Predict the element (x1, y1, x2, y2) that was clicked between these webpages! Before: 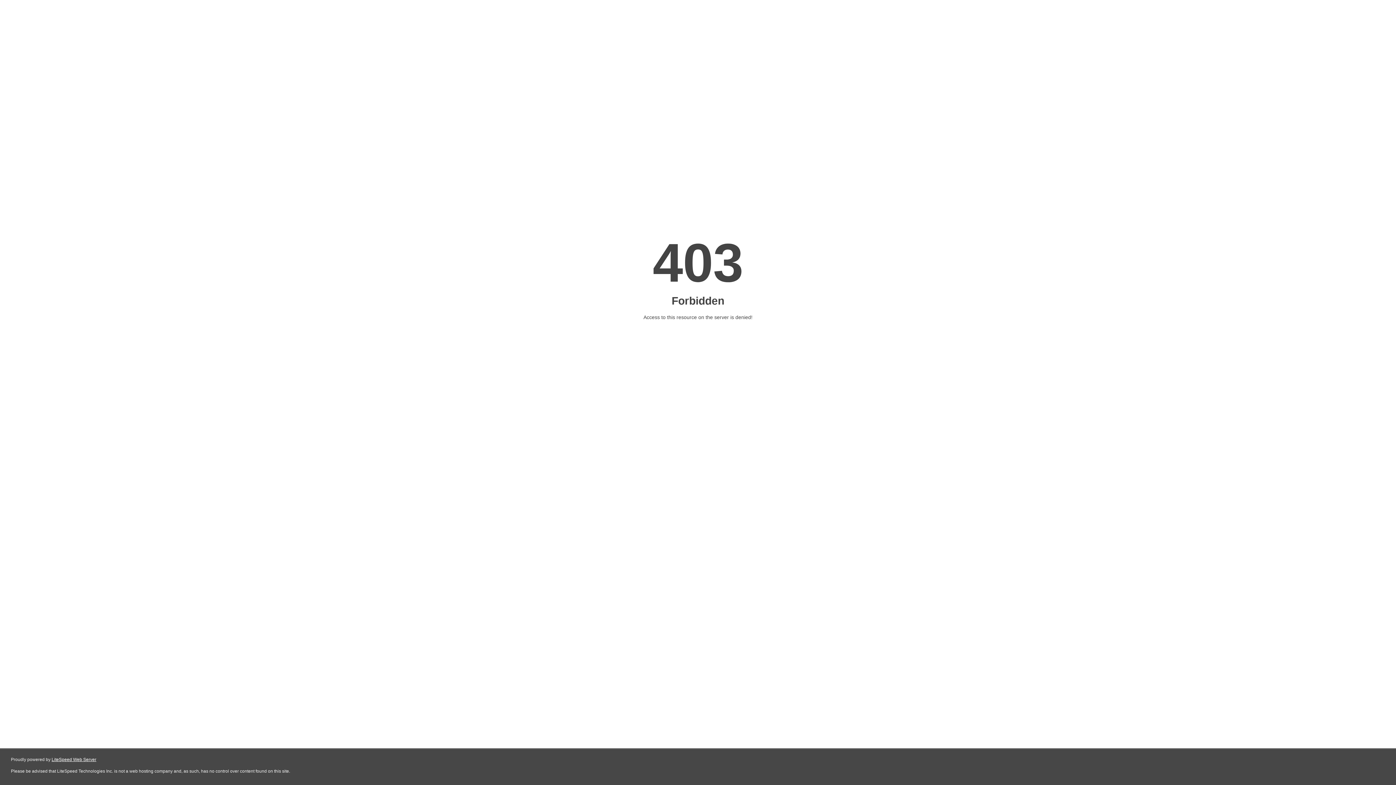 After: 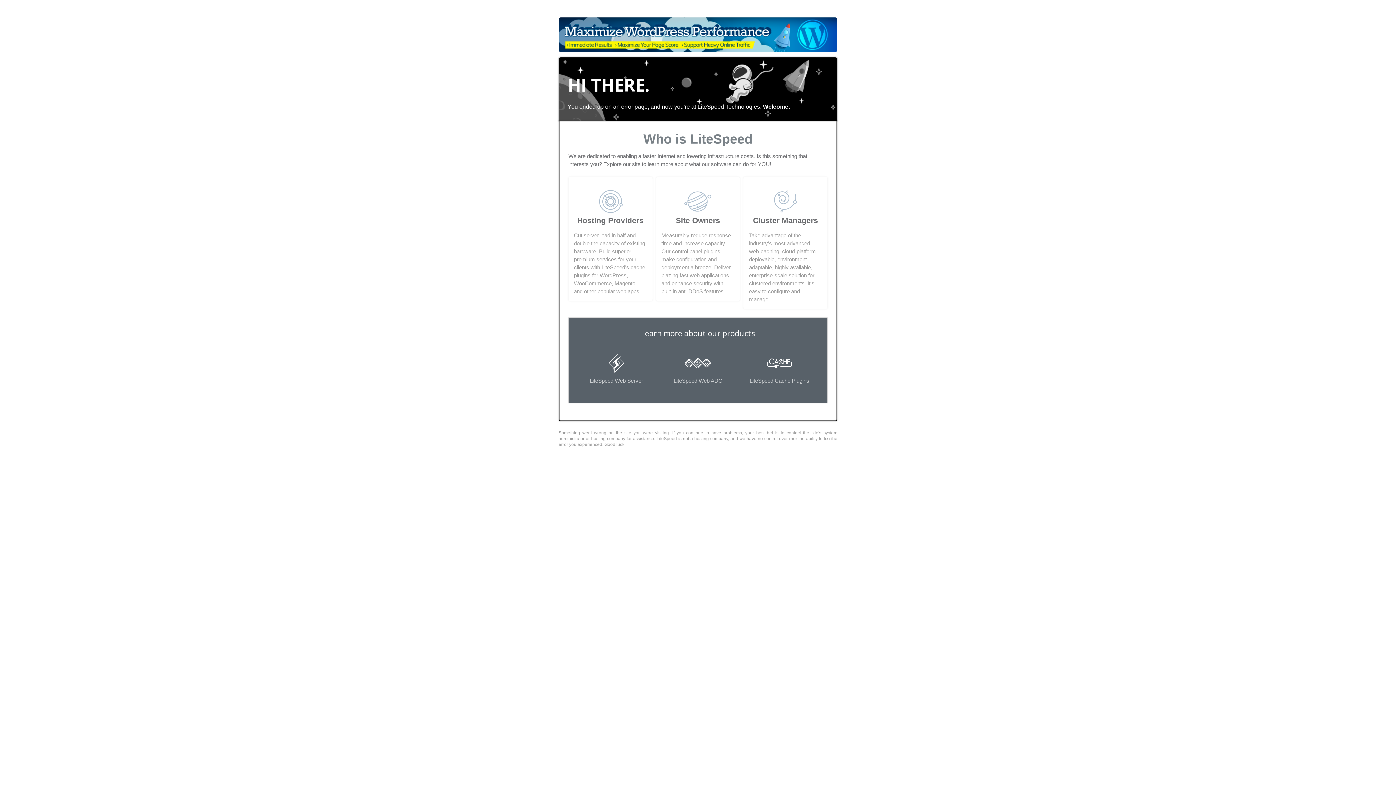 Action: label: LiteSpeed Web Server bbox: (51, 757, 96, 762)